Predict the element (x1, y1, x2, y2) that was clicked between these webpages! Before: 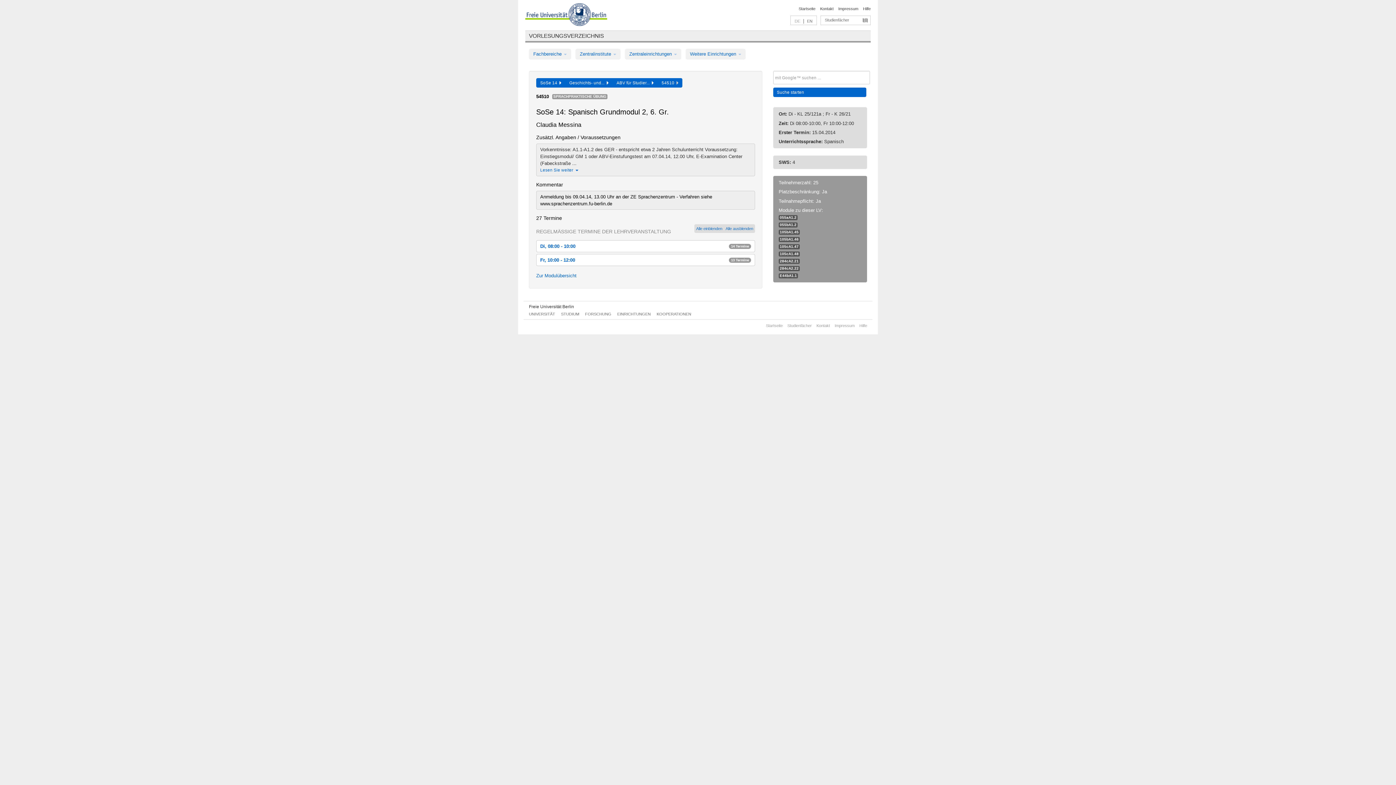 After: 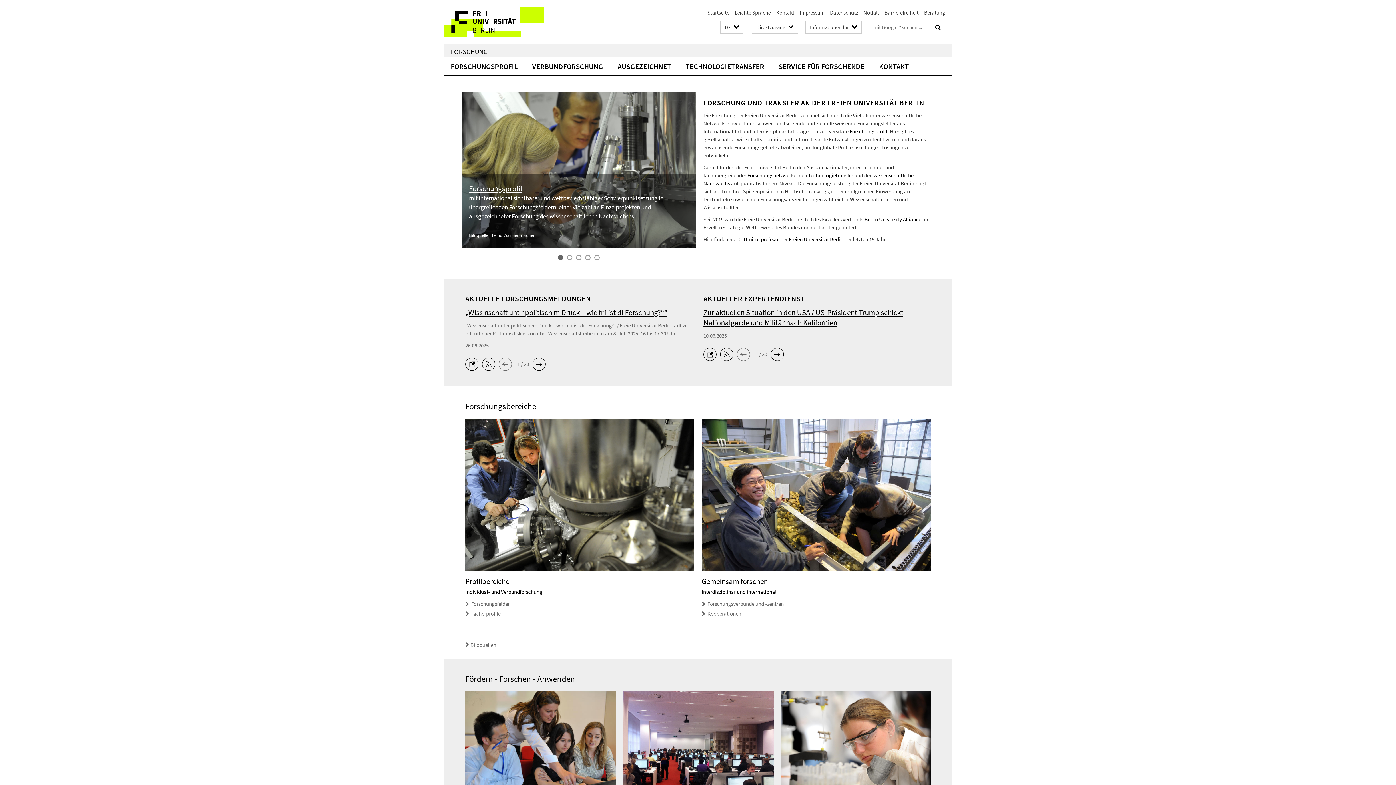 Action: label: FORSCHUNG bbox: (585, 312, 611, 316)